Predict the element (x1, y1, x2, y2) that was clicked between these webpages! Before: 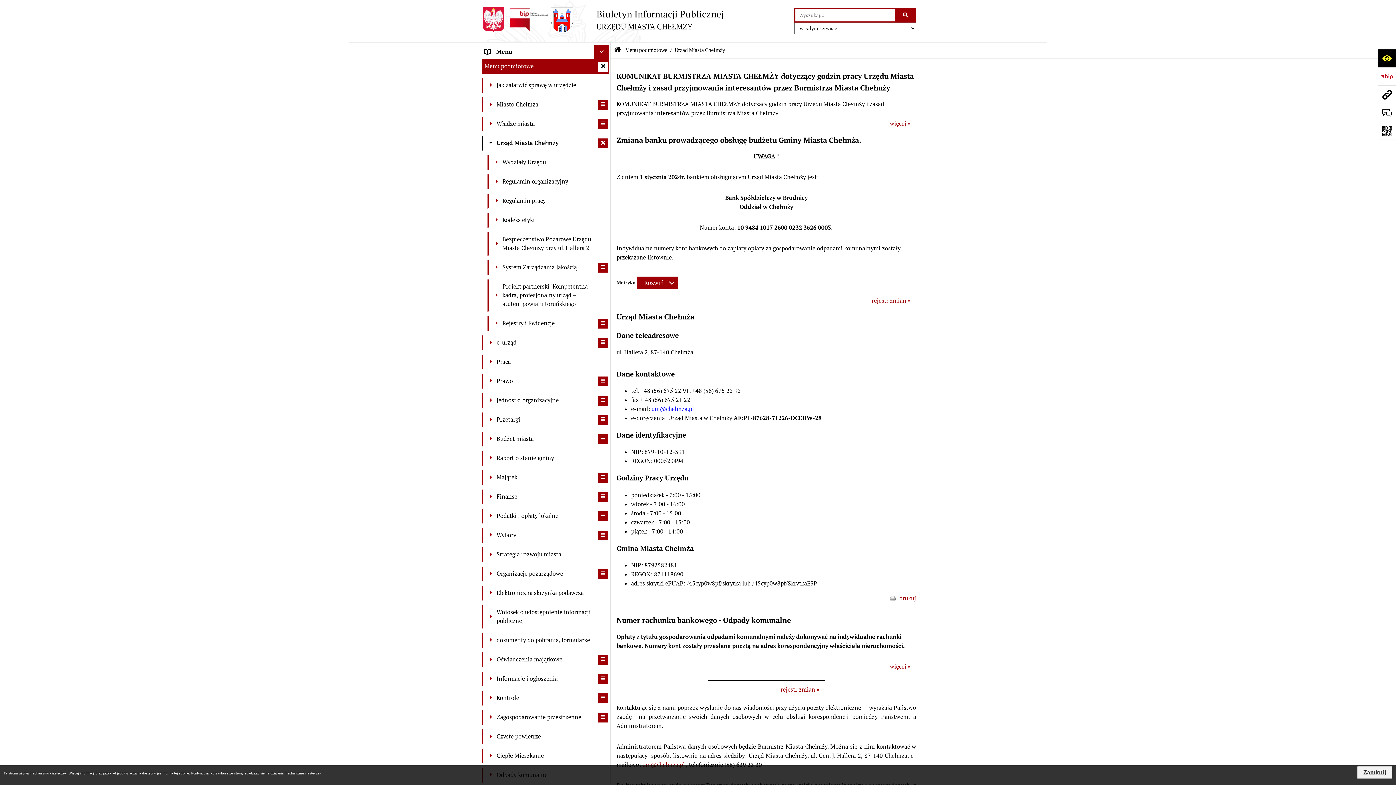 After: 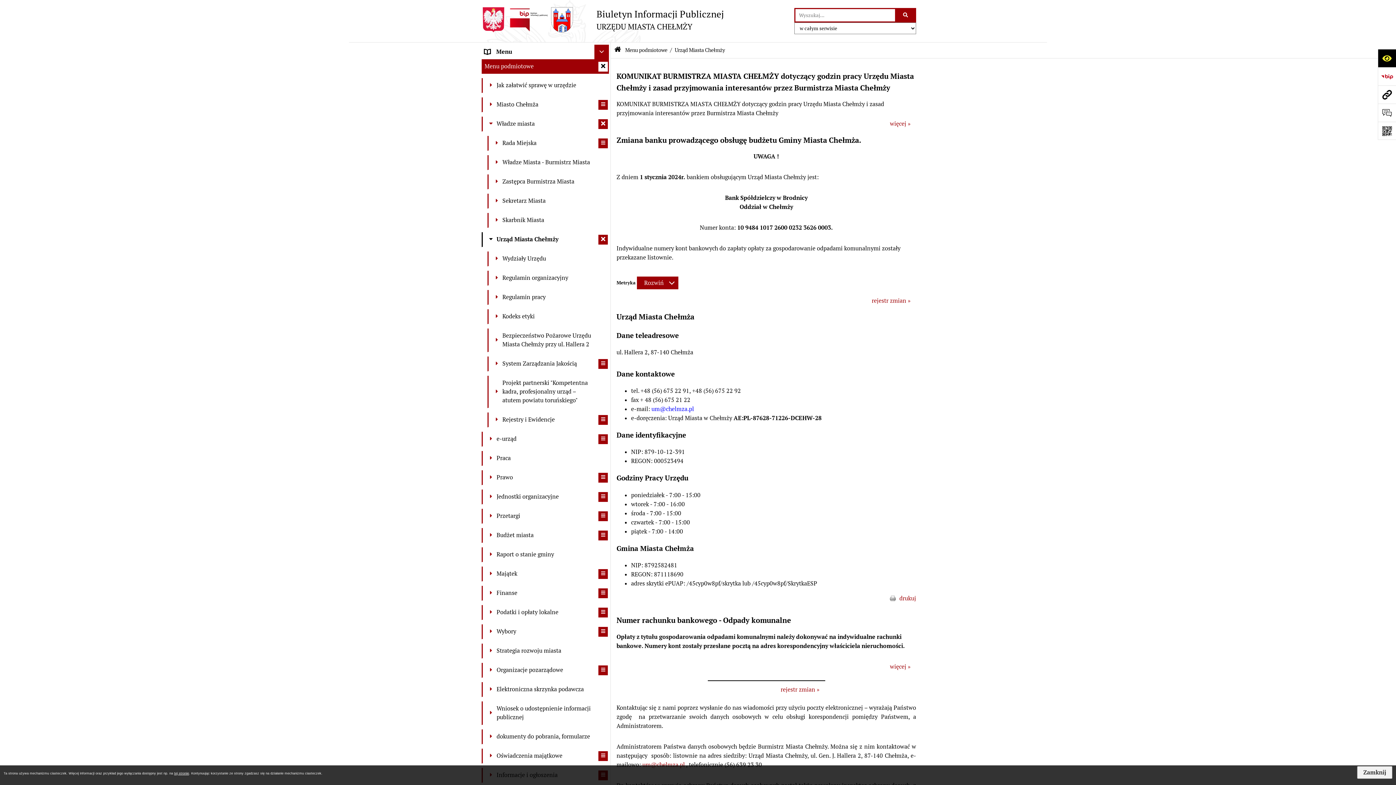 Action: bbox: (598, 119, 608, 129) label: rozwiń: Władze miasta